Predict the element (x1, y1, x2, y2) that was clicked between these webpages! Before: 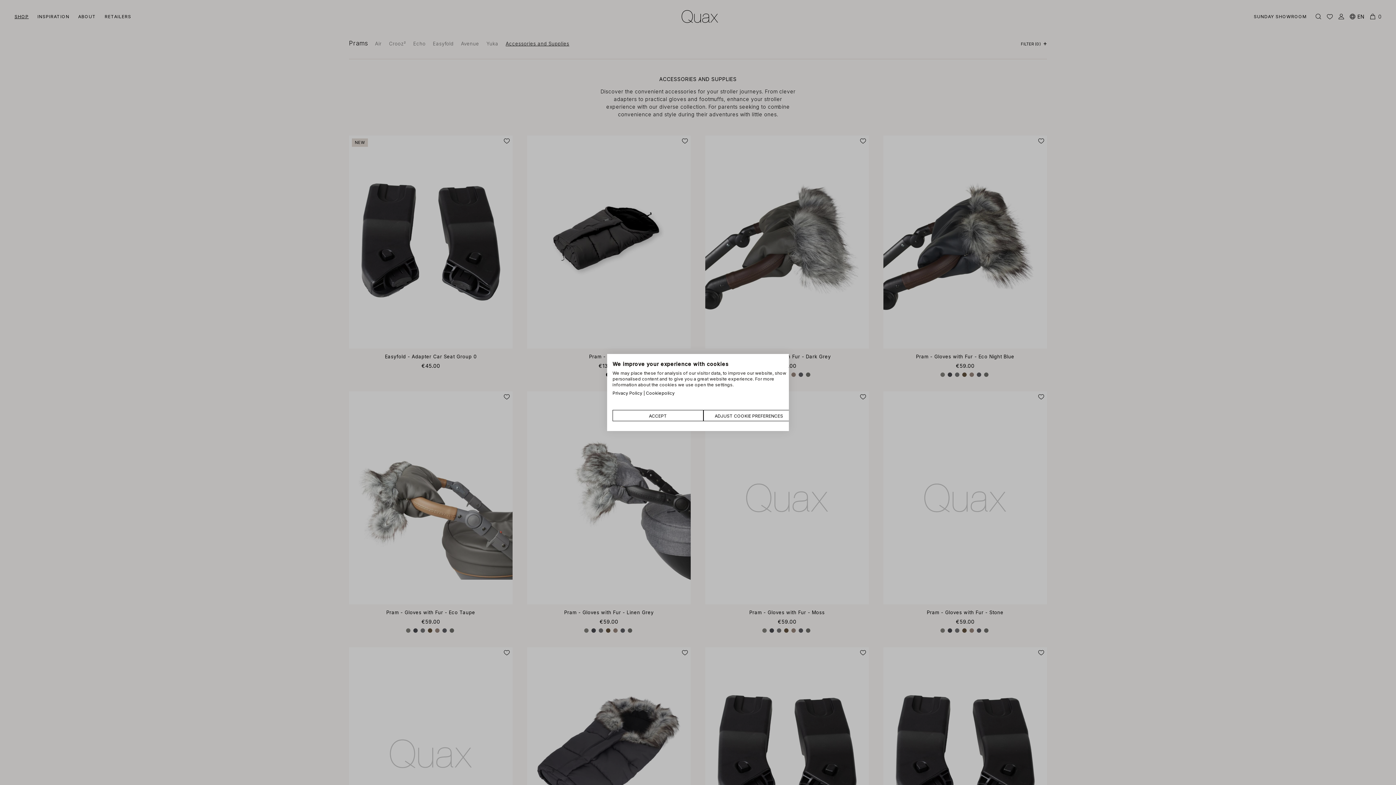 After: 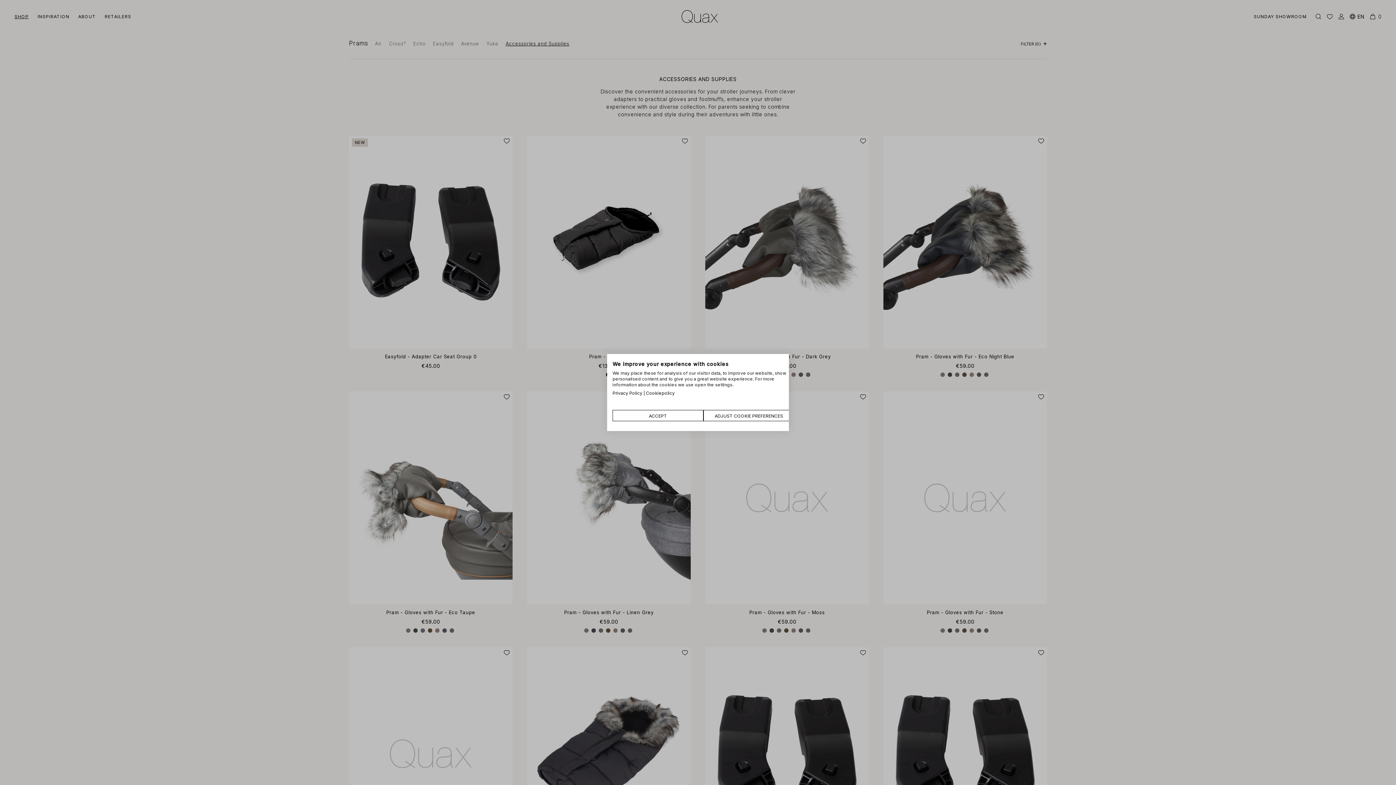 Action: label: Privacy Policy bbox: (612, 390, 642, 396)